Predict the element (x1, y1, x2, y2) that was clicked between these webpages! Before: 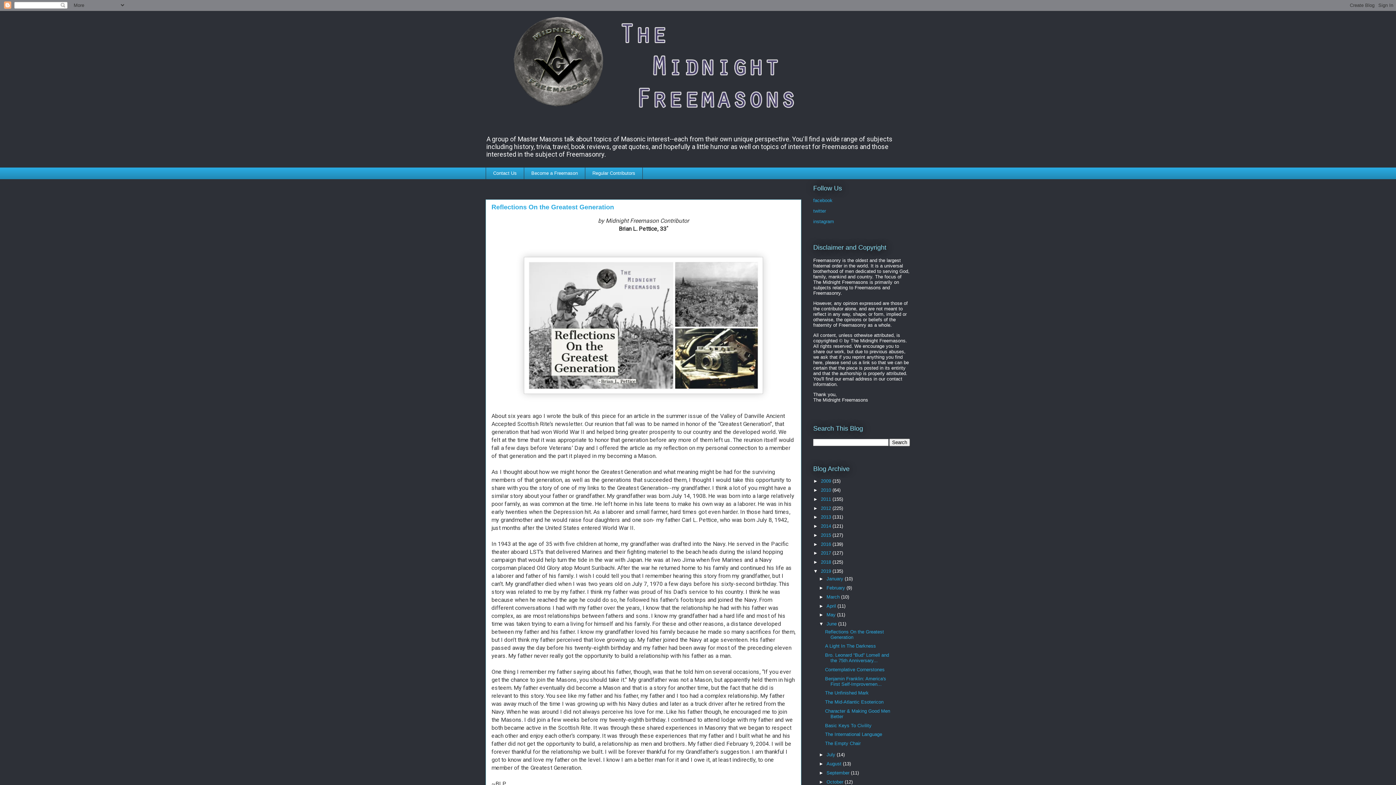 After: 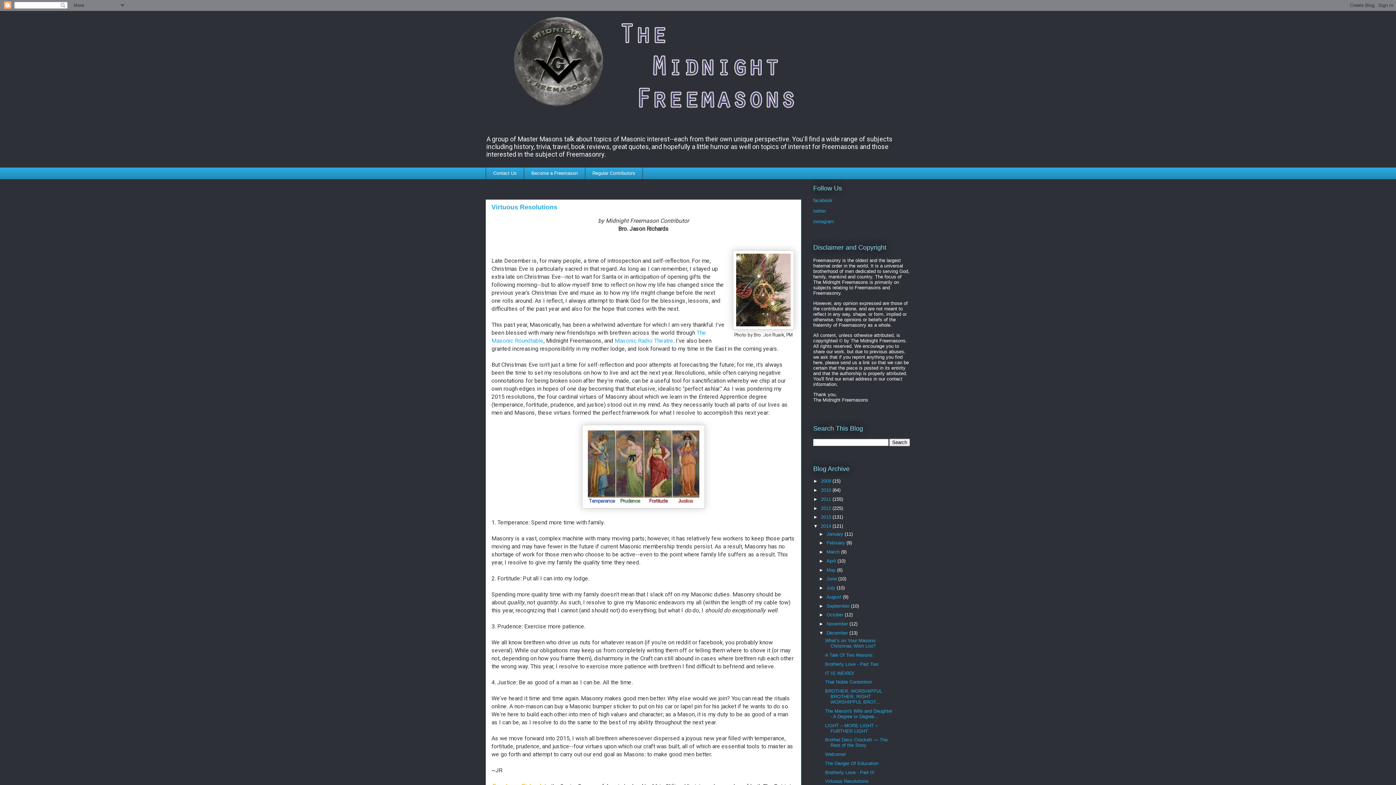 Action: bbox: (821, 523, 832, 529) label: 2014 